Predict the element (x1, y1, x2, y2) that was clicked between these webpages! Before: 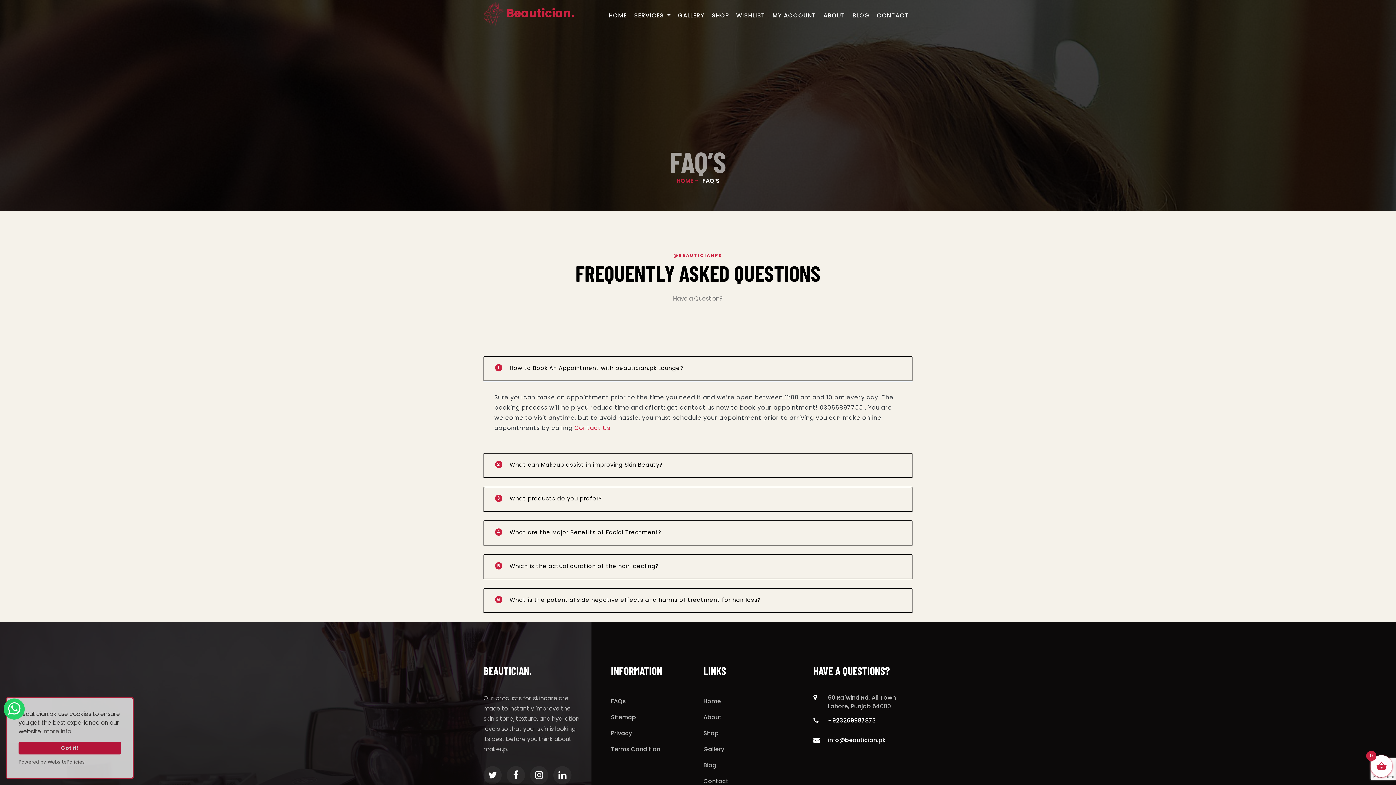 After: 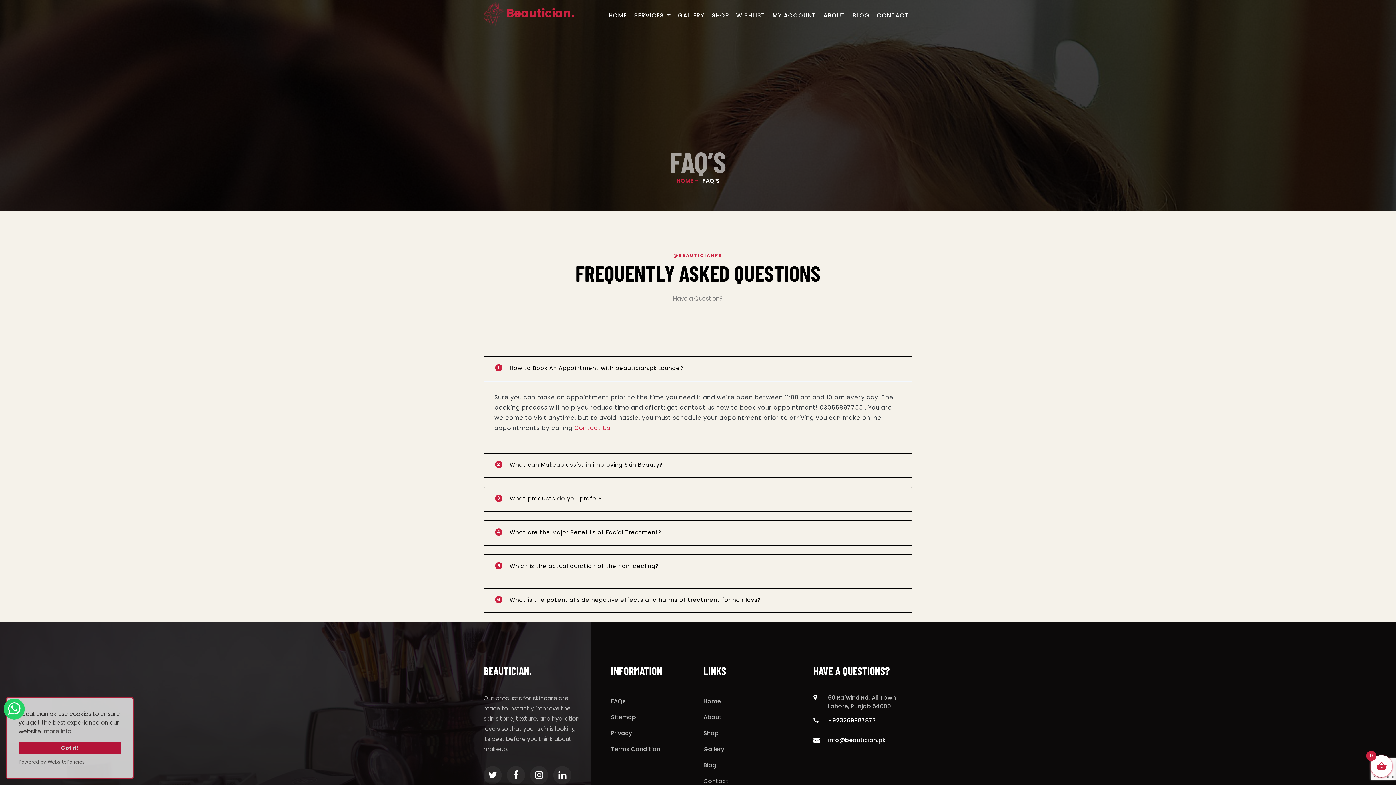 Action: bbox: (3, 699, 24, 720)